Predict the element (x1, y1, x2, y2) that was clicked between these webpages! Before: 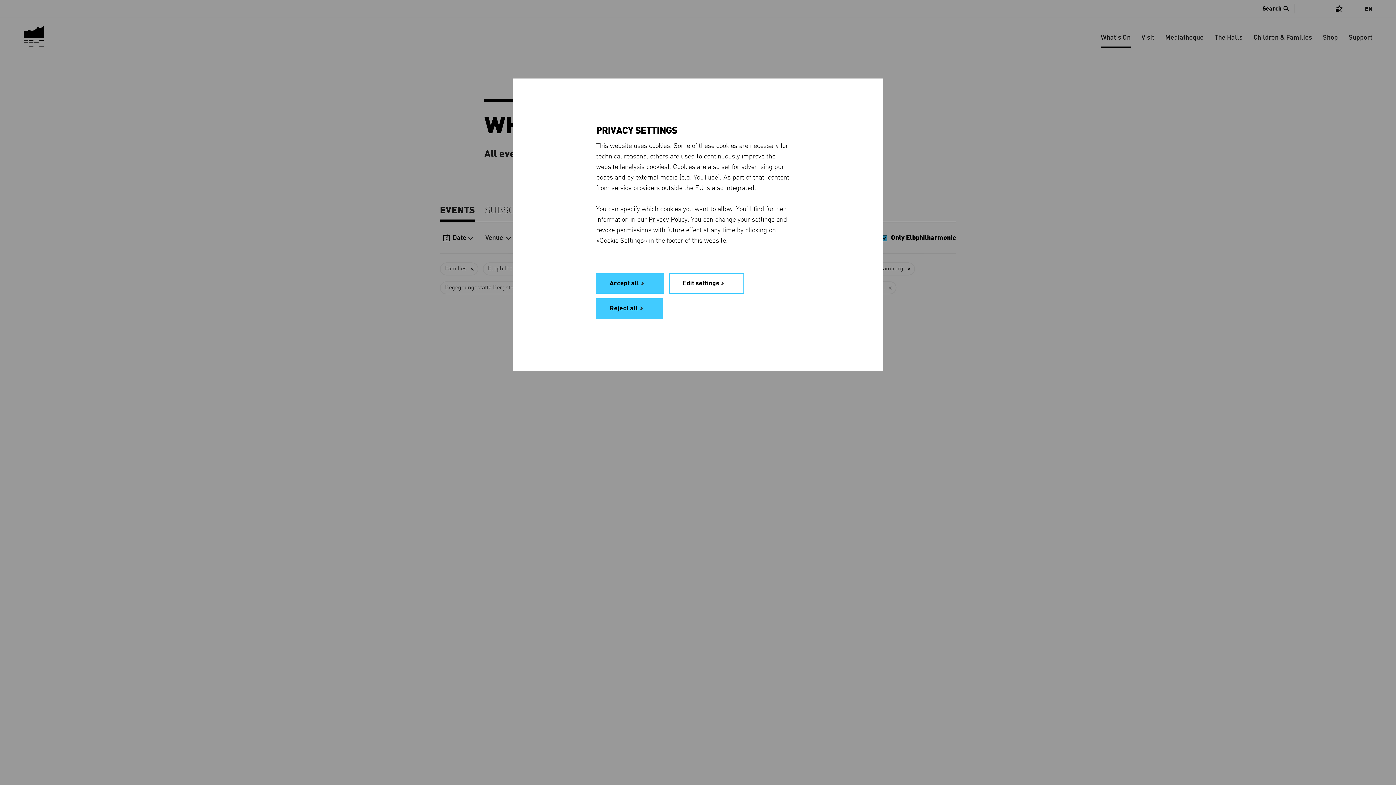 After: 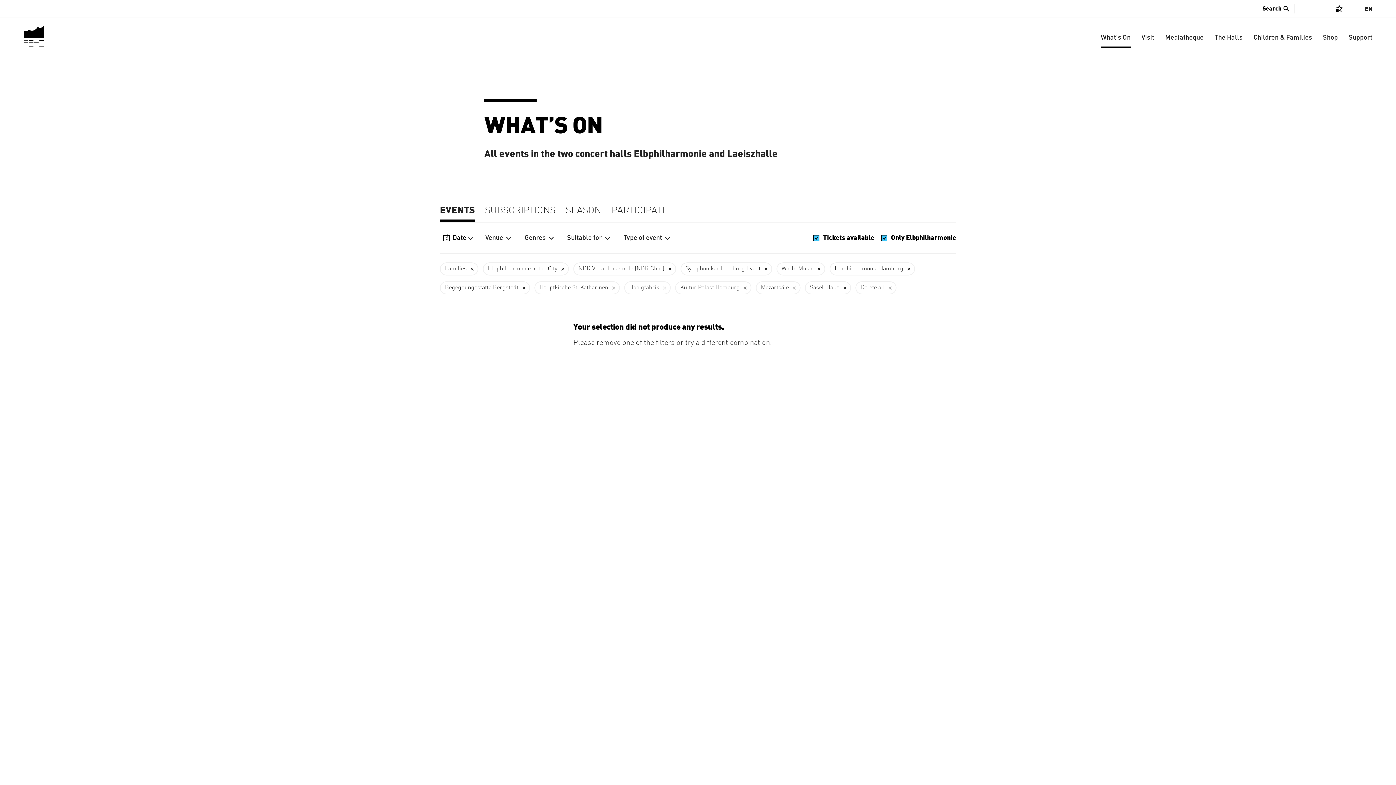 Action: label: Accept all bbox: (596, 273, 664, 293)